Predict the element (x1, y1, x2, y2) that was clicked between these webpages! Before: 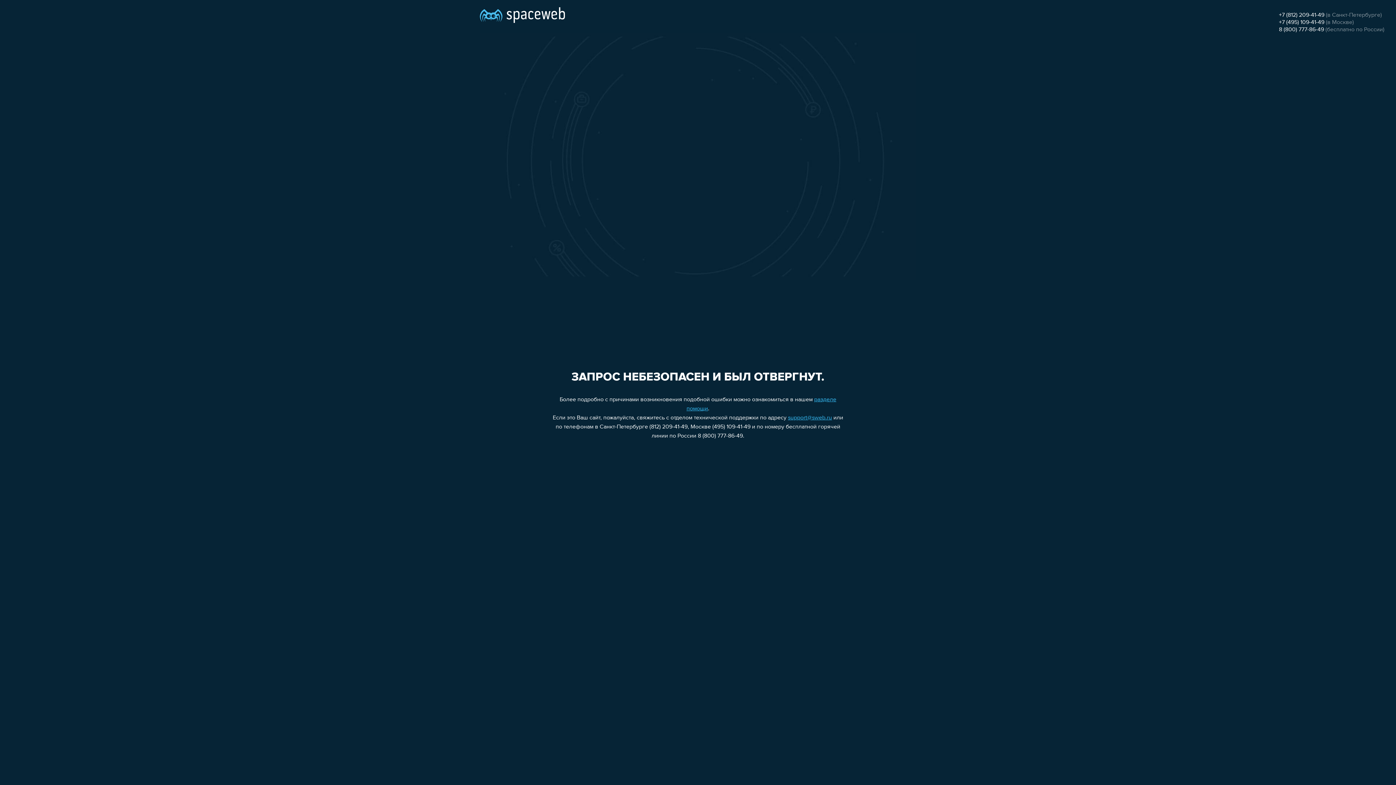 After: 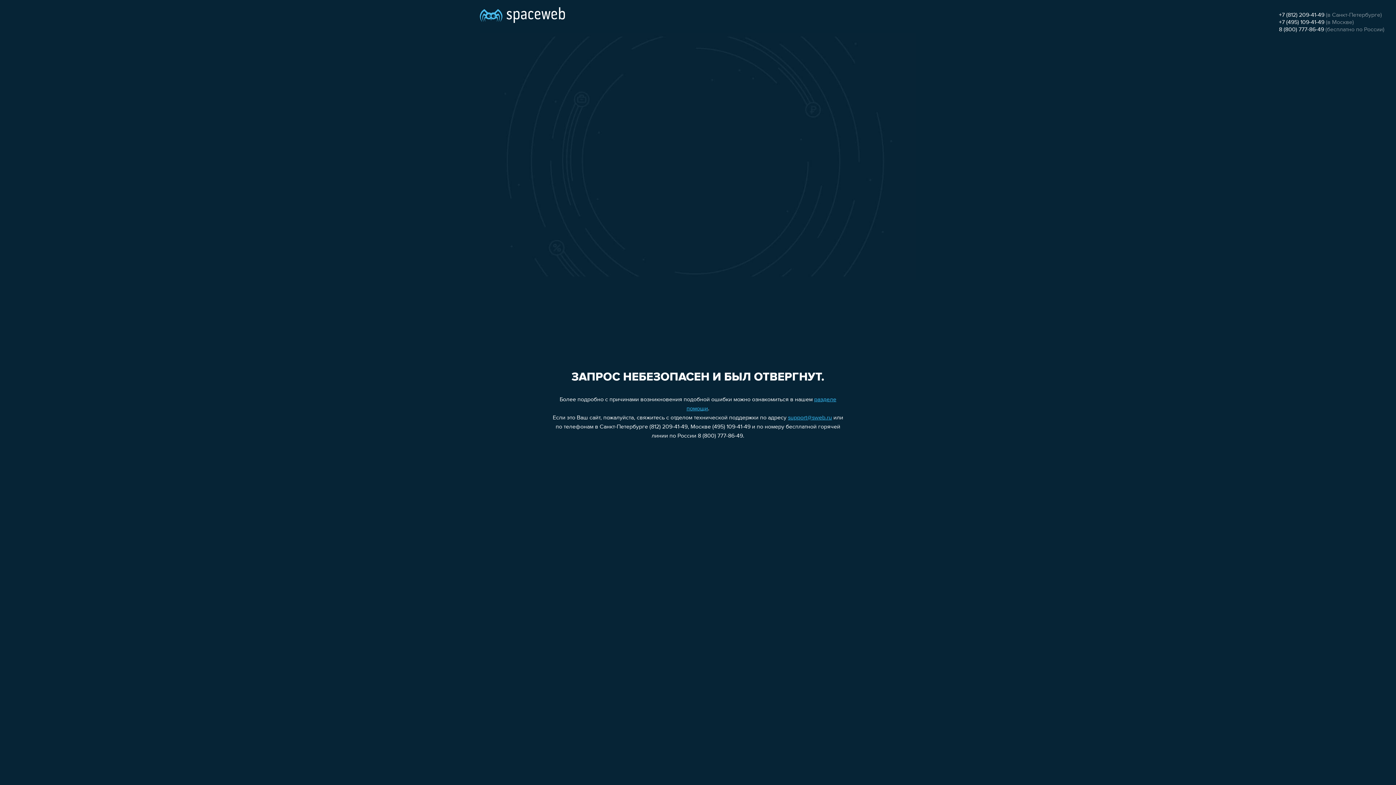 Action: label: +7 (495) 109-41-49 bbox: (1279, 19, 1324, 25)